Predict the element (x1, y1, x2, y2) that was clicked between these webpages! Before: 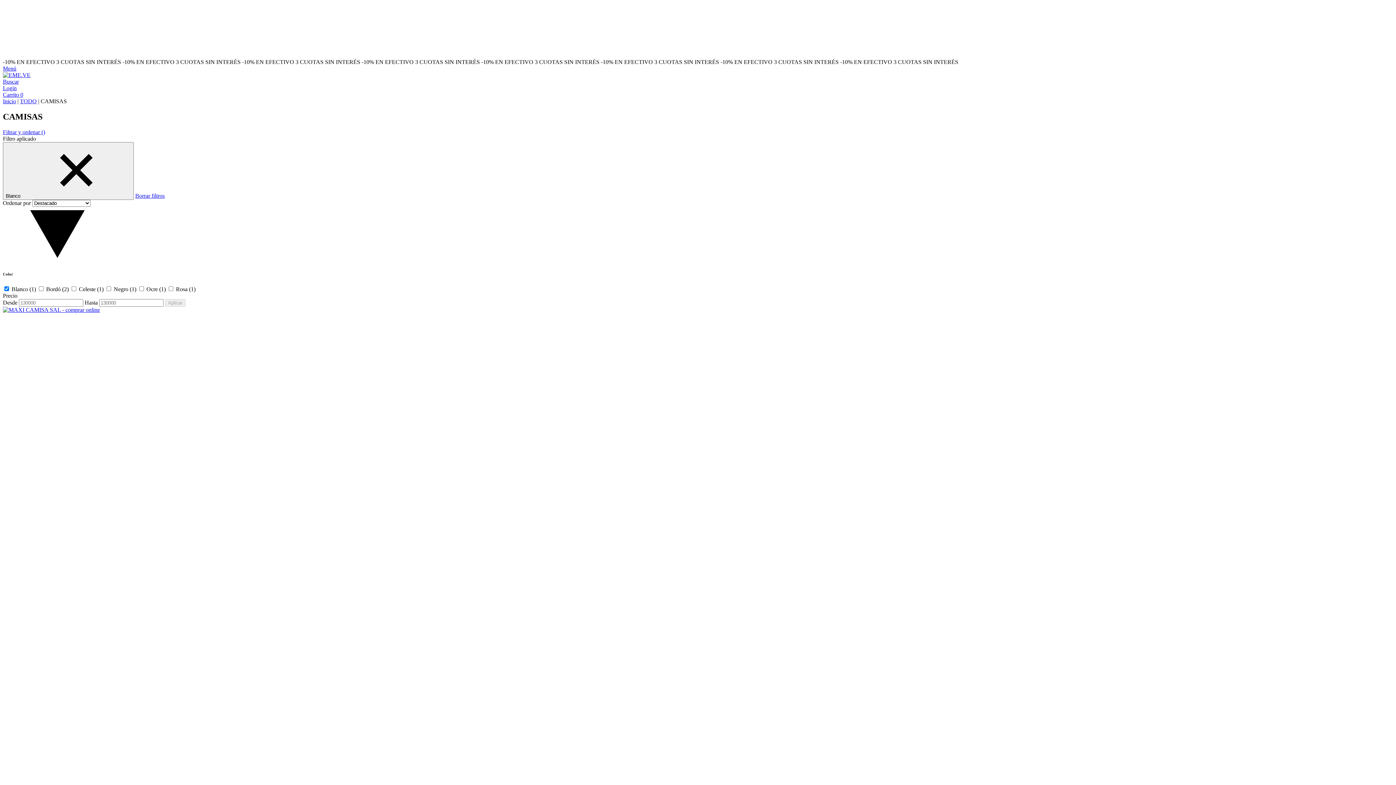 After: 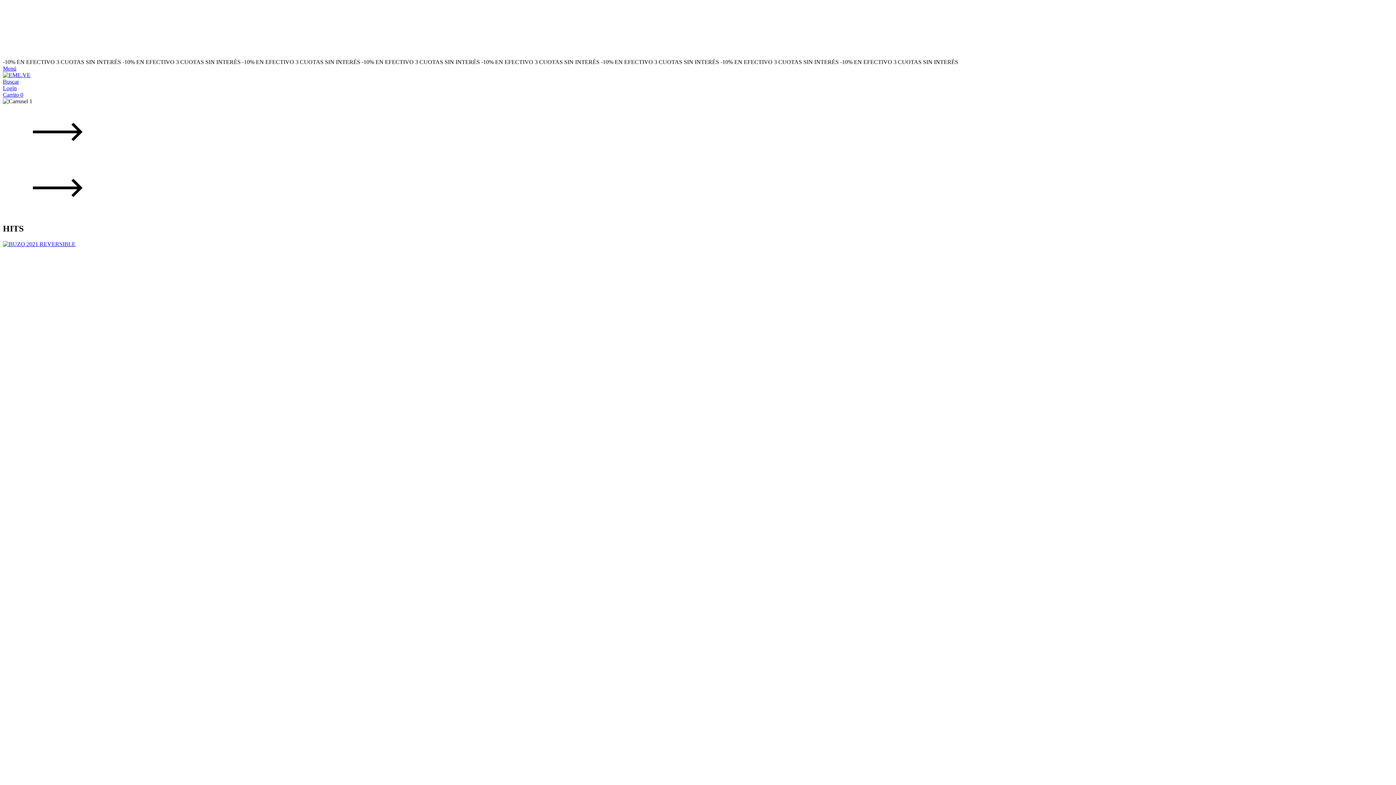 Action: bbox: (2, 98, 16, 104) label: Inicio